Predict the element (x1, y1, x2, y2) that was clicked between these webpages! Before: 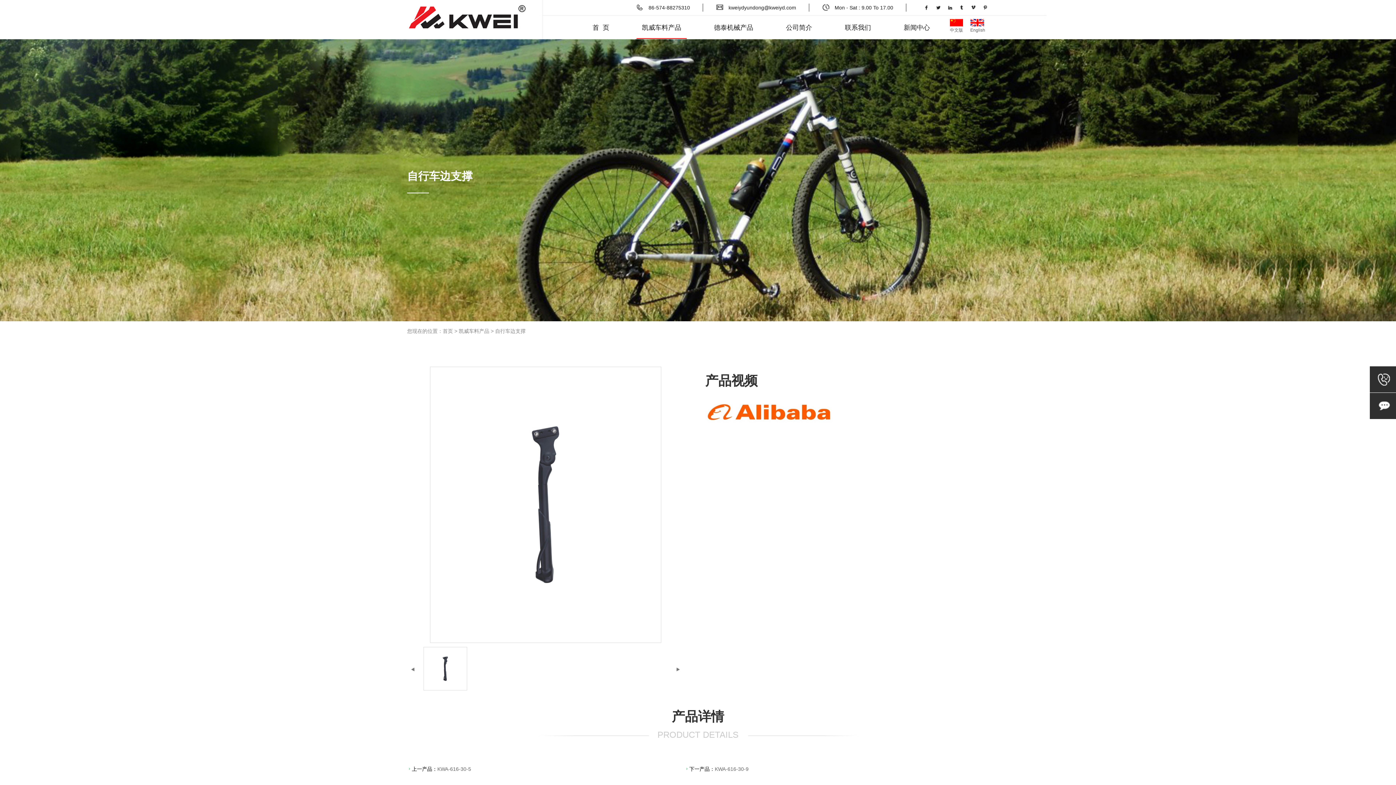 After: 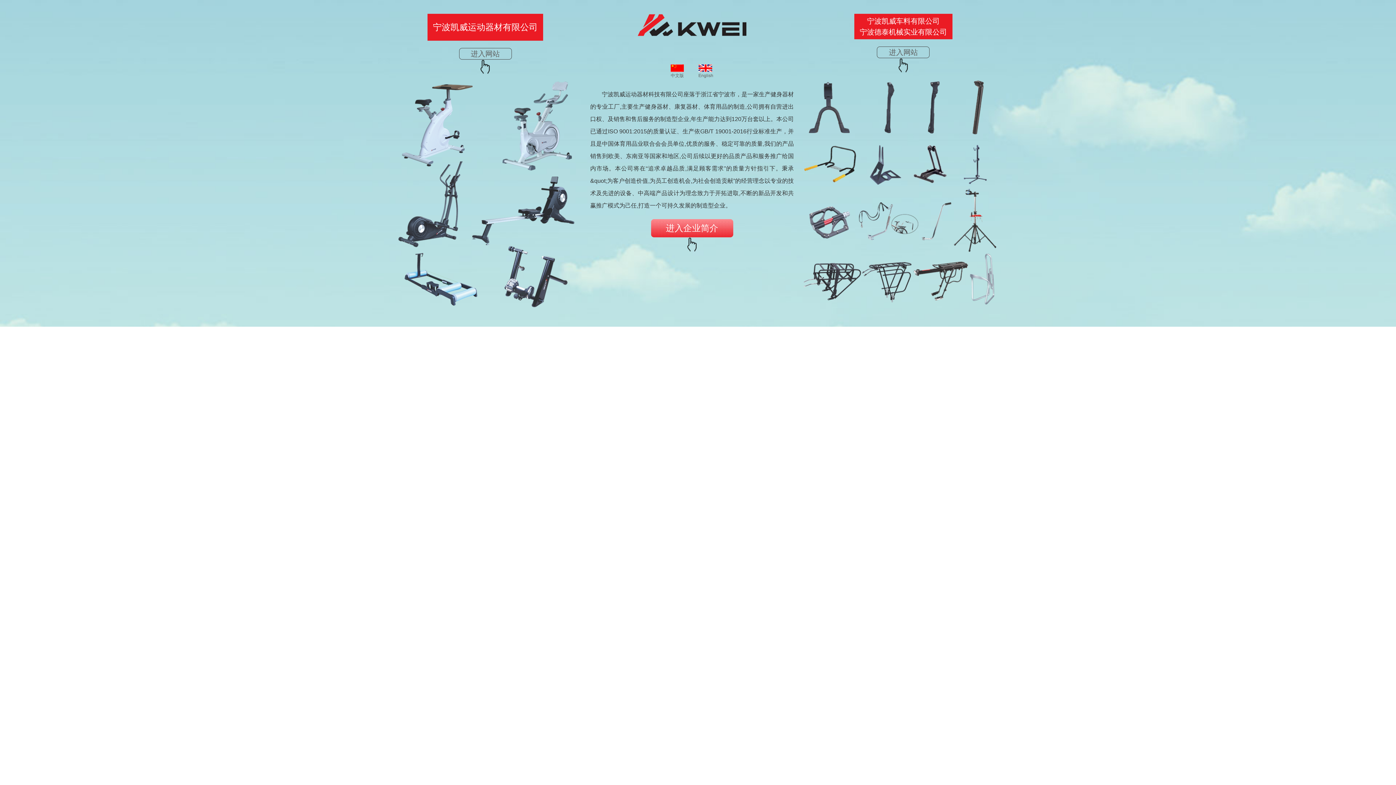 Action: bbox: (442, 328, 453, 334) label: 首页